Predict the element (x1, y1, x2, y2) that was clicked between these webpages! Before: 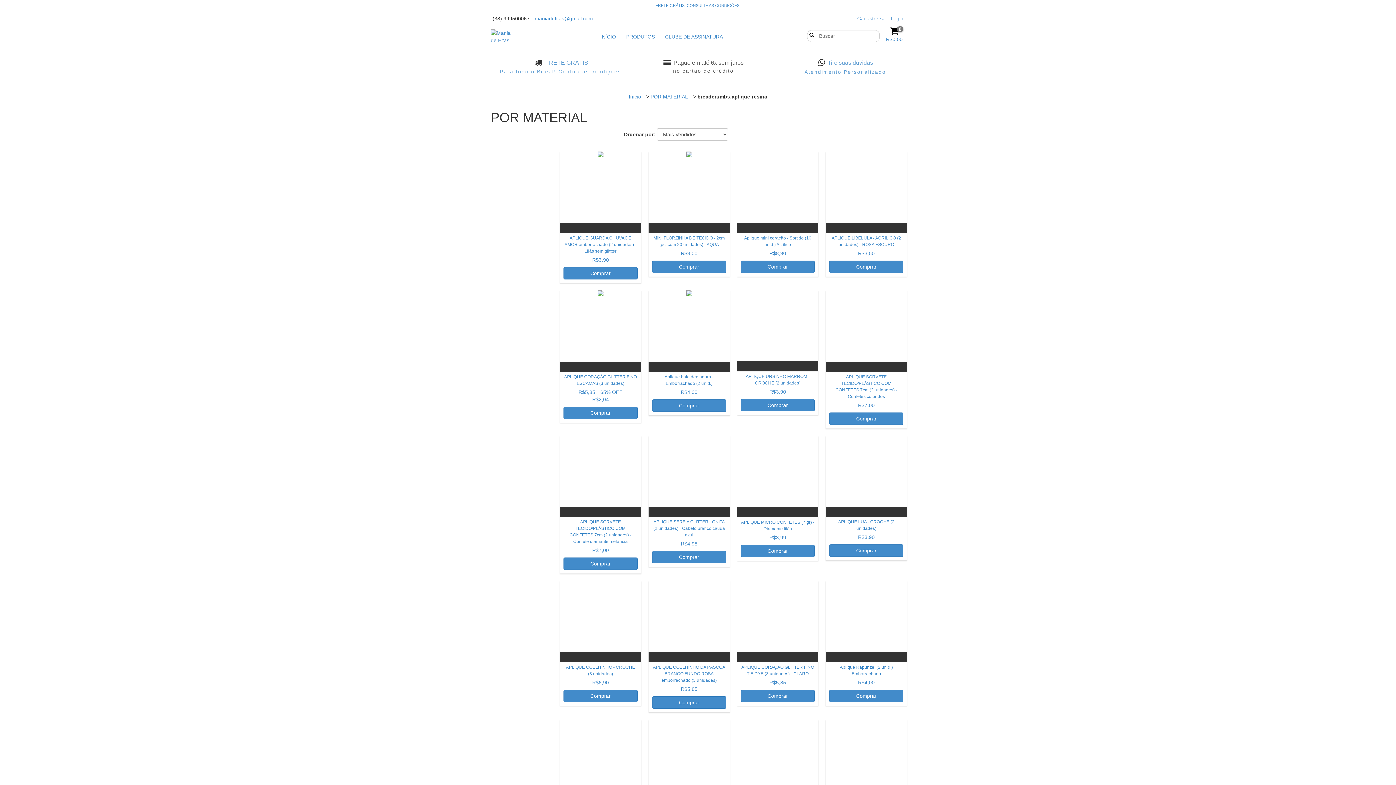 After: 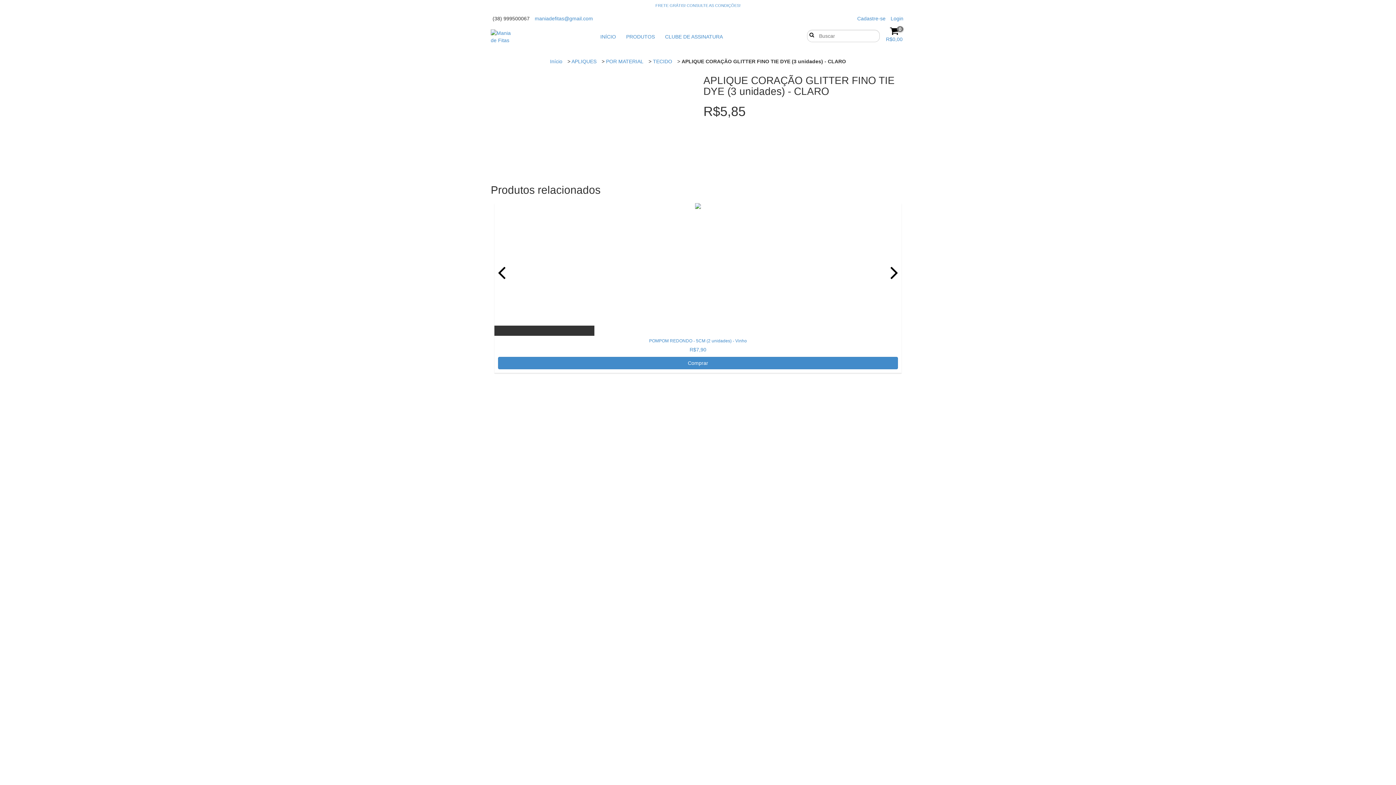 Action: label: APLIQUE CORAÇÃO GLITTER FINO TIE DYE (3 unidades) - CLARO bbox: (740, 664, 815, 702)